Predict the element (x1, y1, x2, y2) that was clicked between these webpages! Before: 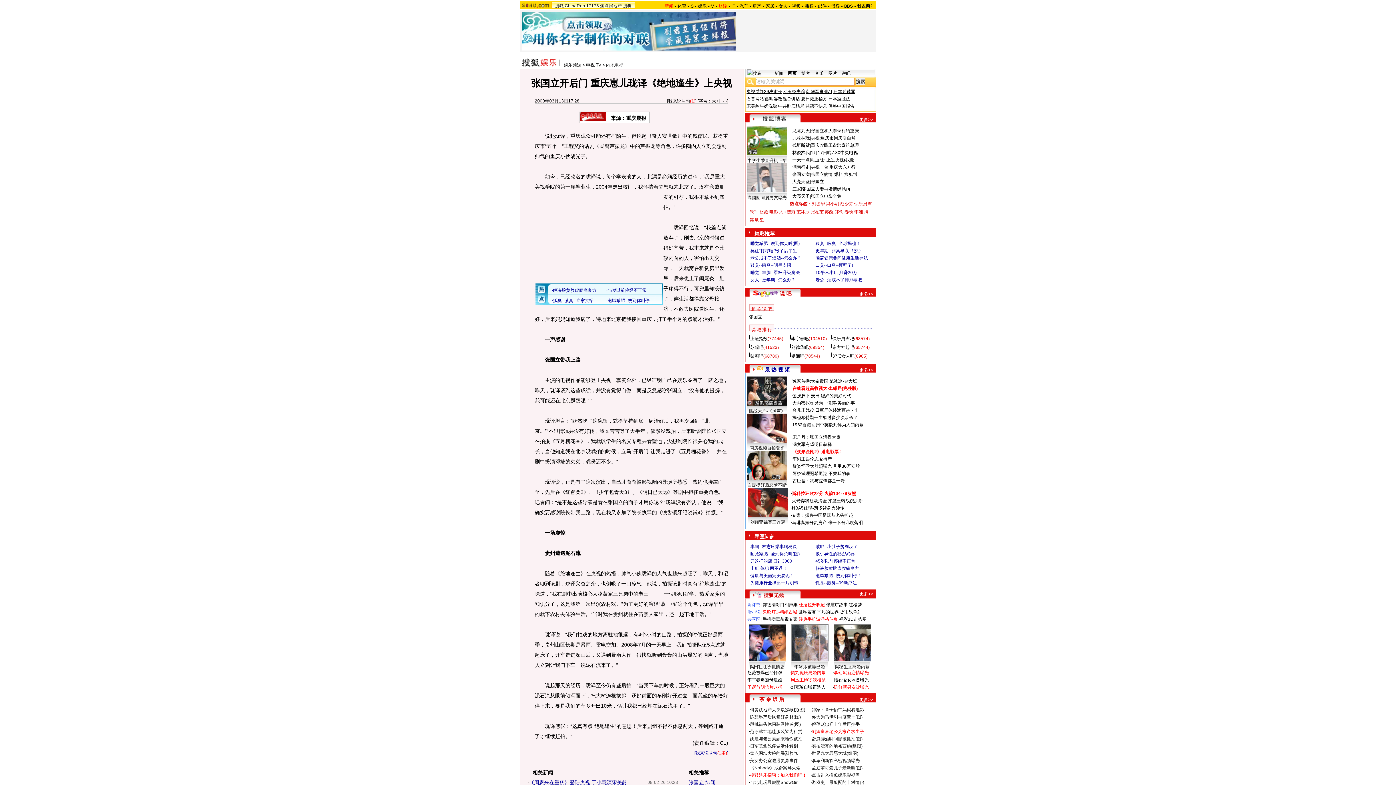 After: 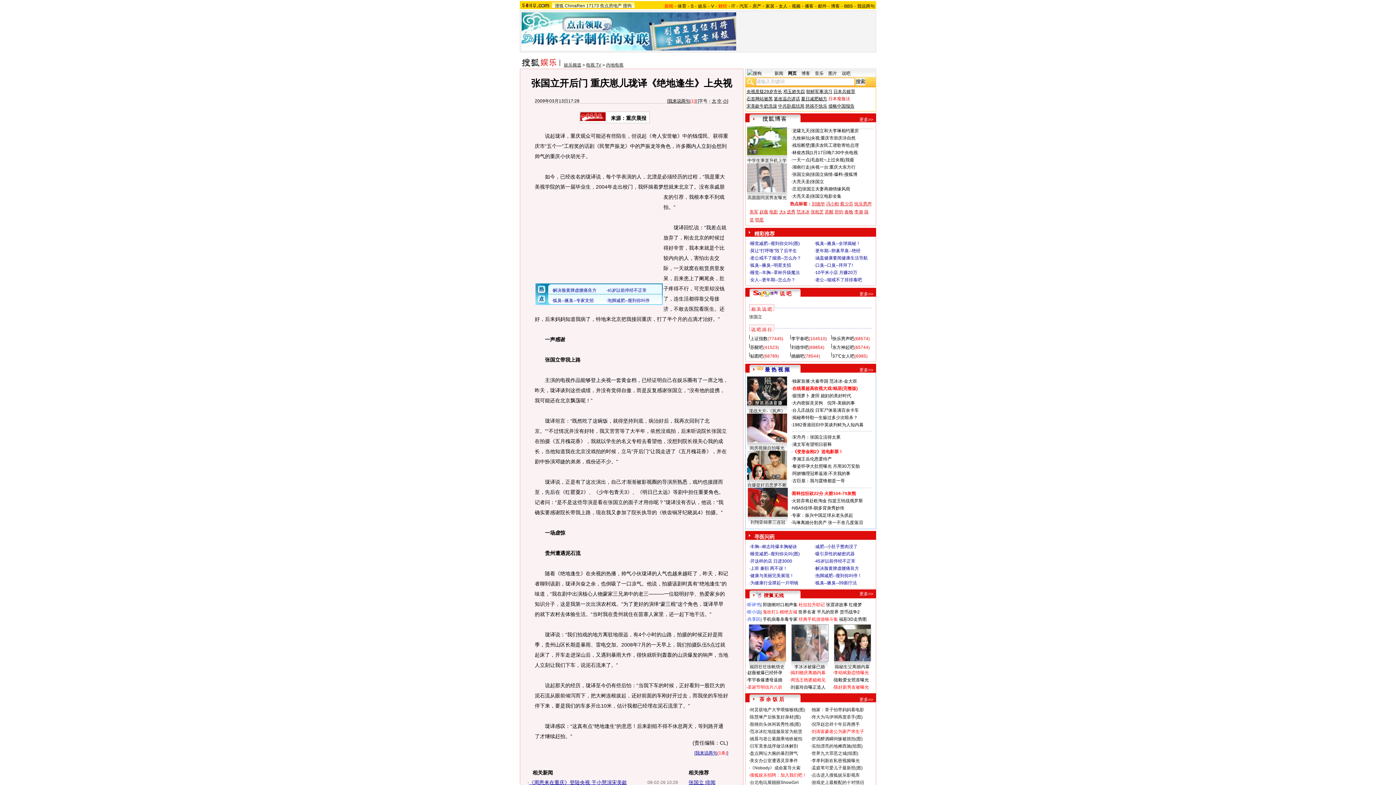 Action: bbox: (828, 96, 850, 101) label: 日本瘦脸法